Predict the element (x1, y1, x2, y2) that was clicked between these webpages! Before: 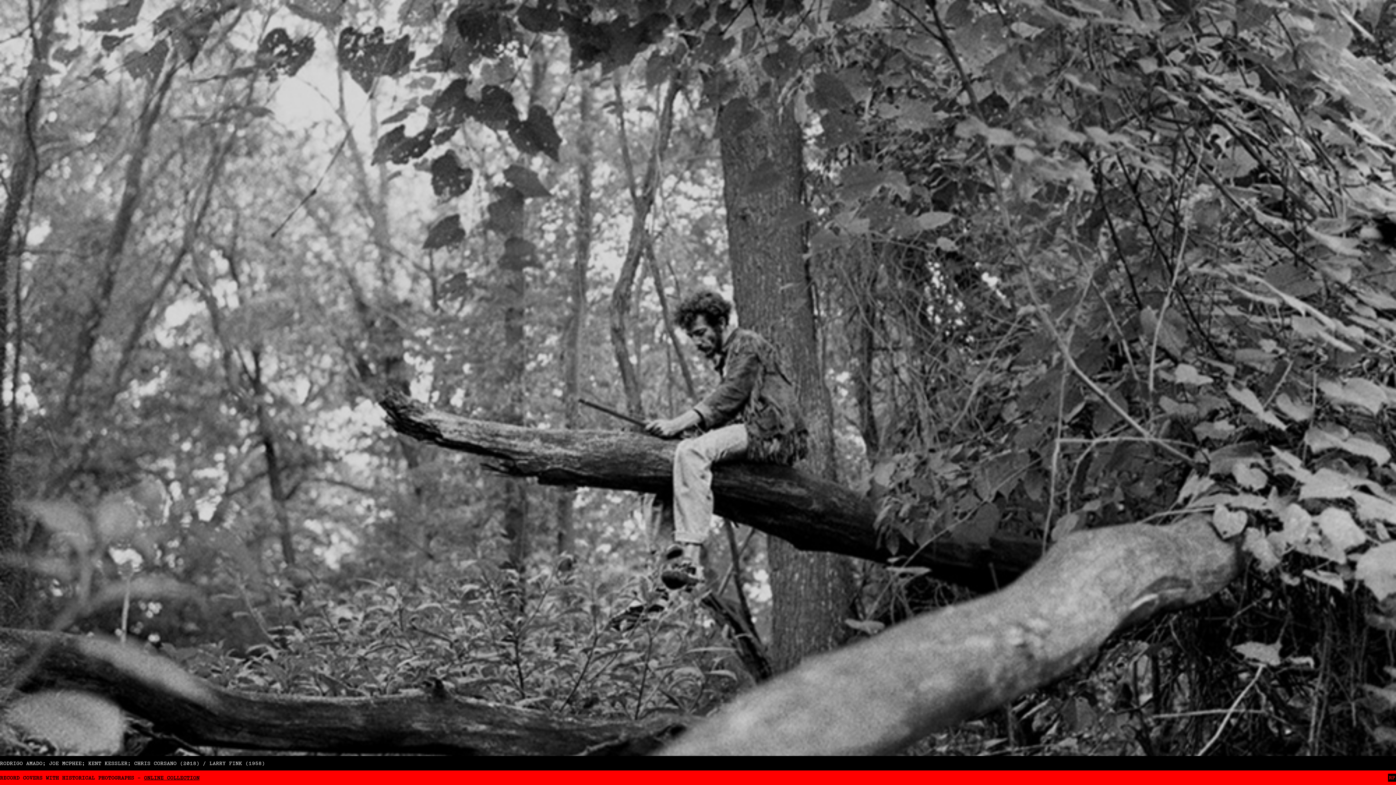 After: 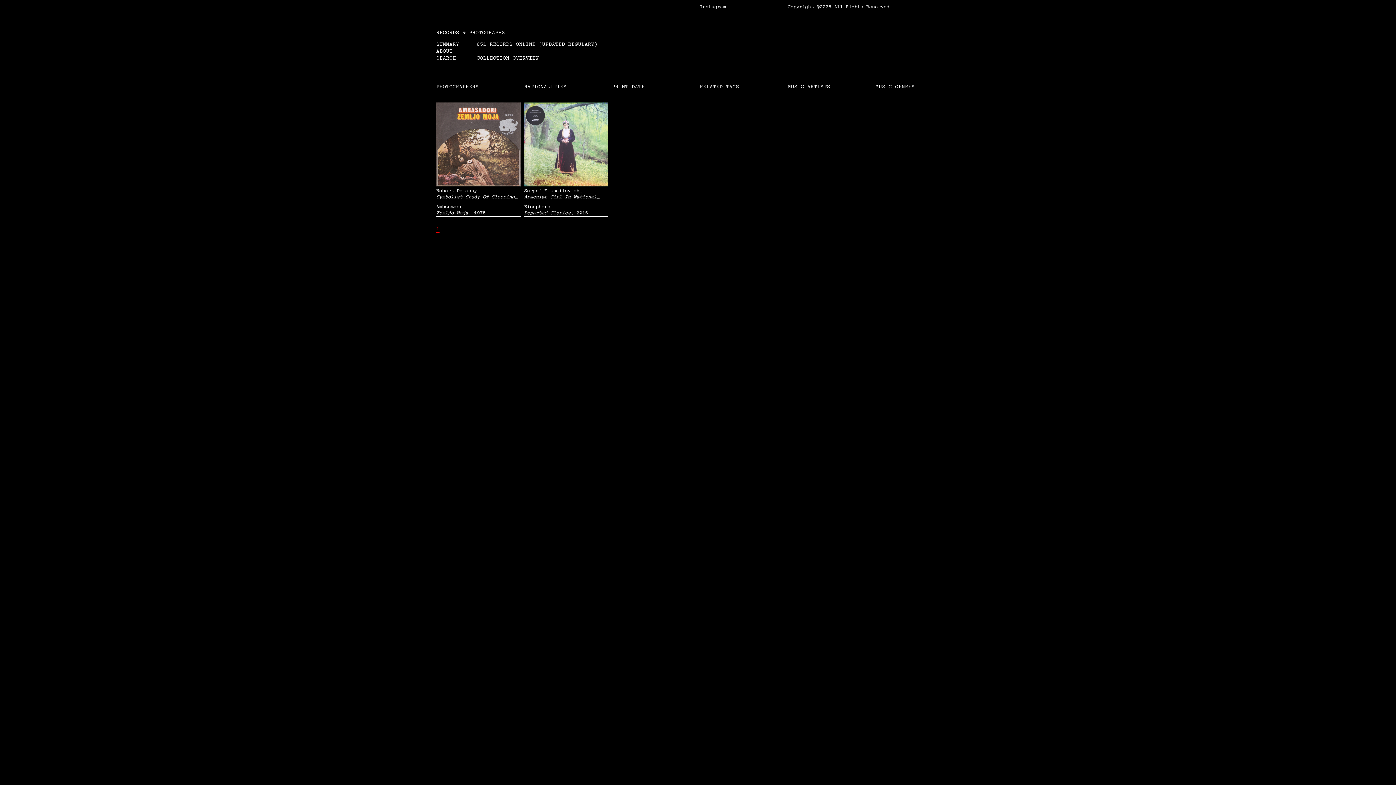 Action: label: RODRIGO AMADO; JOE MCPHEE; KENT KESSLER; CHRIS CORSANO (2018) / LARRY FINK (1958)
RECORD COVERS WITH HISTORICAL PHOTOGRAPHS - ONLINE COLLECTION bbox: (0, 0, 1396, 785)